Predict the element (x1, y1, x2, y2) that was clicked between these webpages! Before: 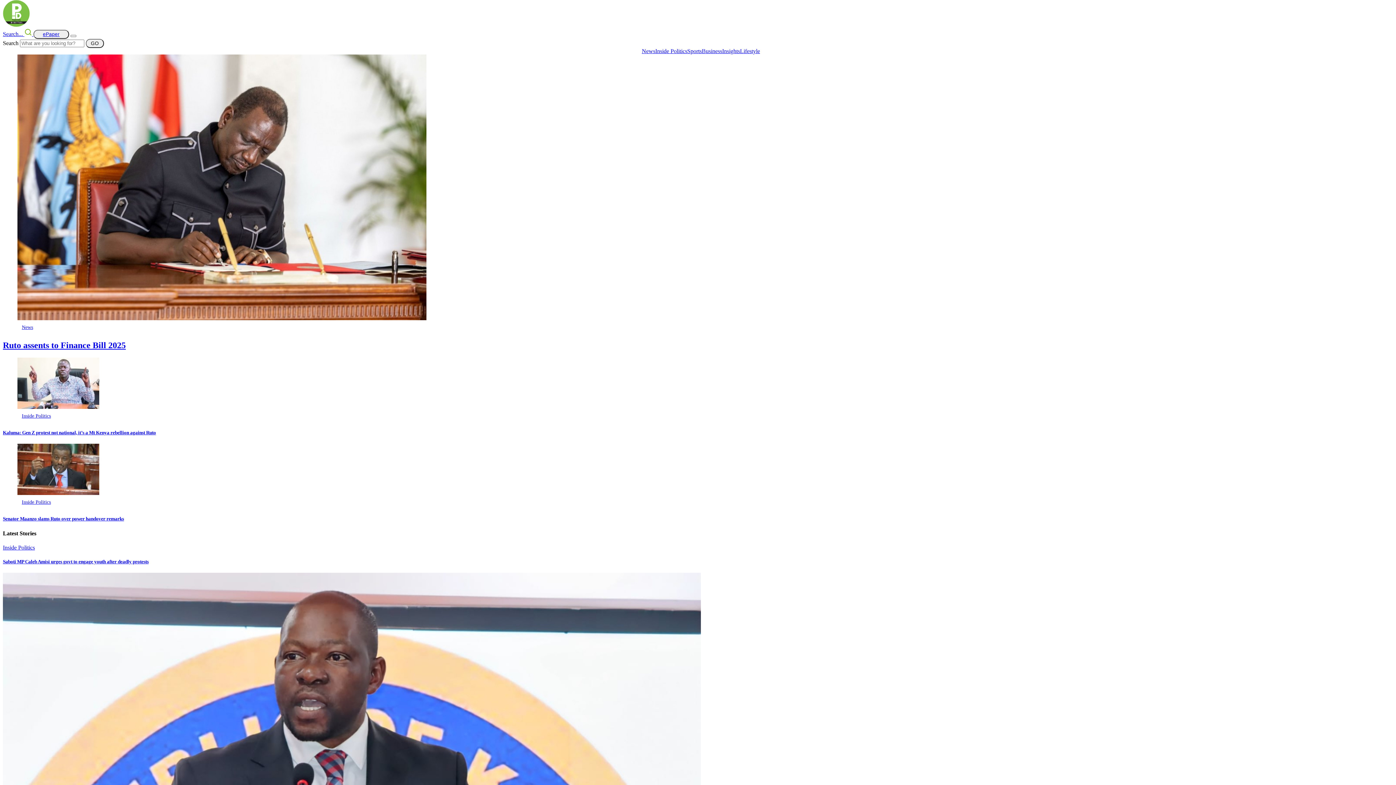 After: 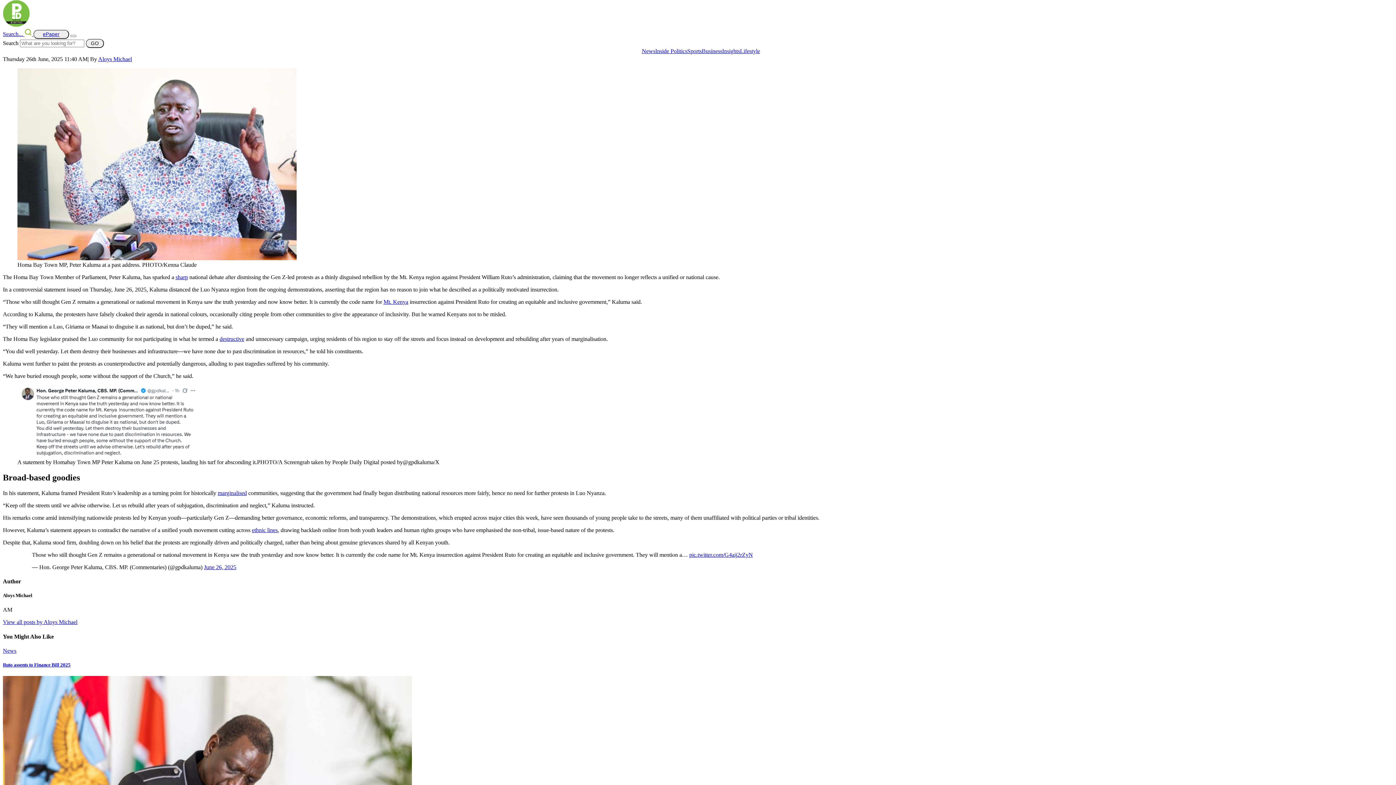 Action: bbox: (2, 430, 156, 435) label: Kaluma: Gen Z protest not national, it’s a Mt Kenya rebellion against Ruto